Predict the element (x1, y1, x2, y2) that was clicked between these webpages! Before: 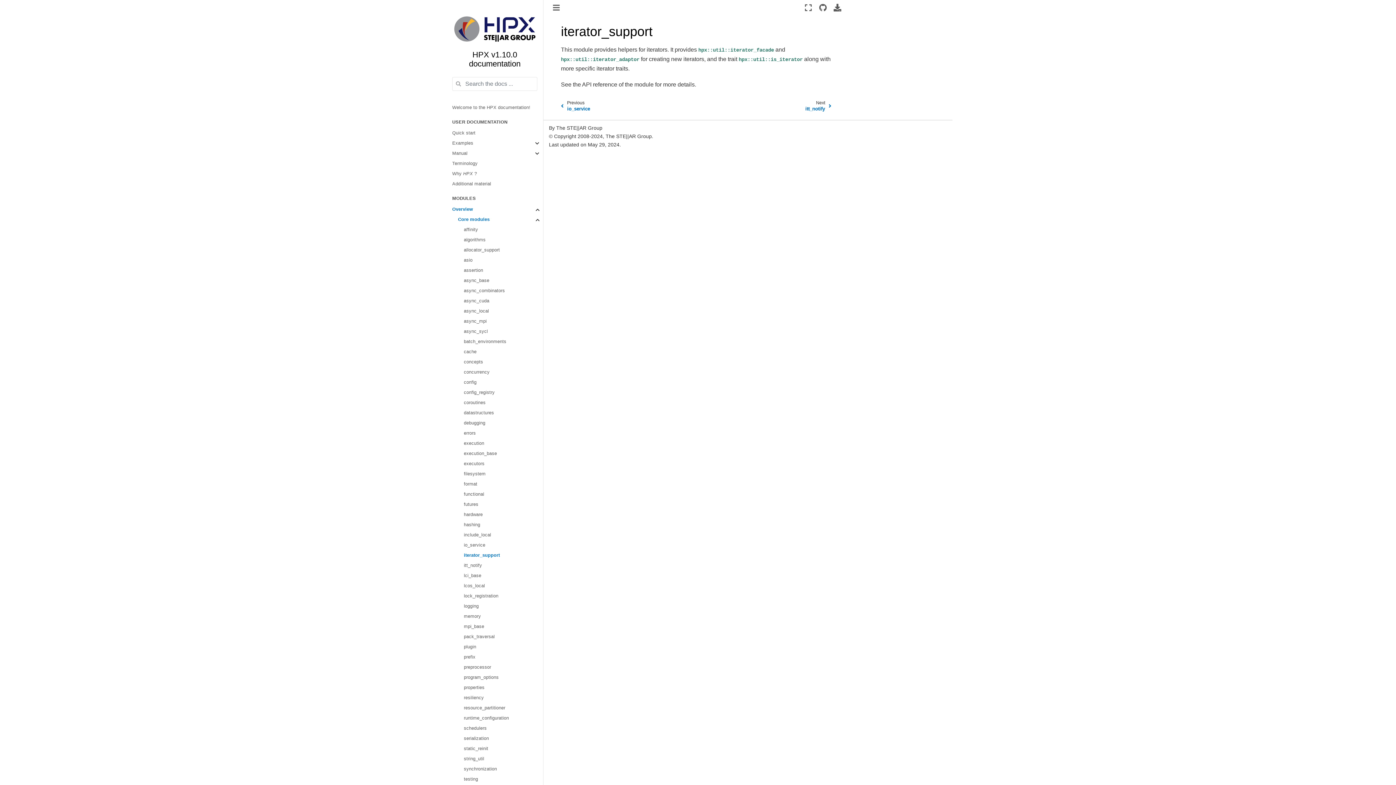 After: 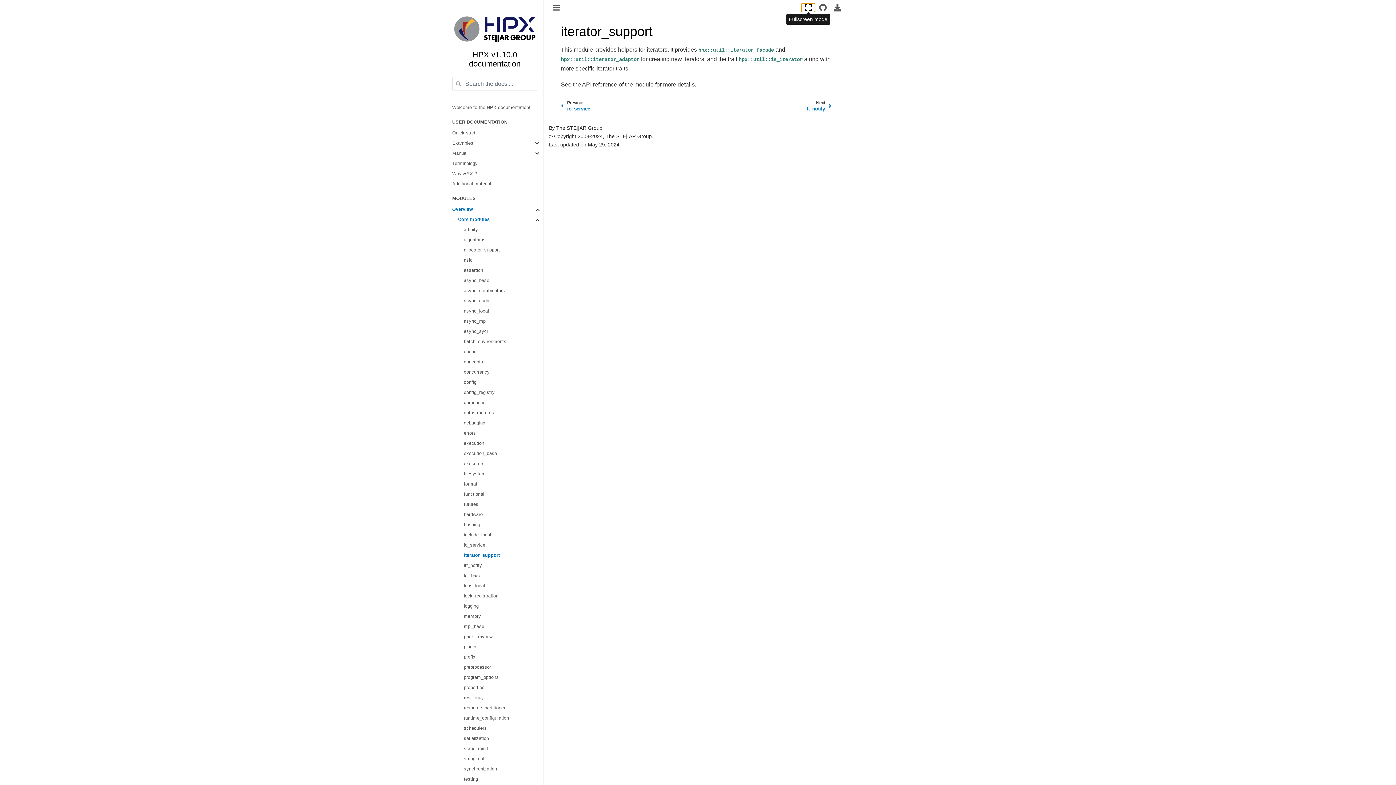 Action: bbox: (801, 3, 815, 12)